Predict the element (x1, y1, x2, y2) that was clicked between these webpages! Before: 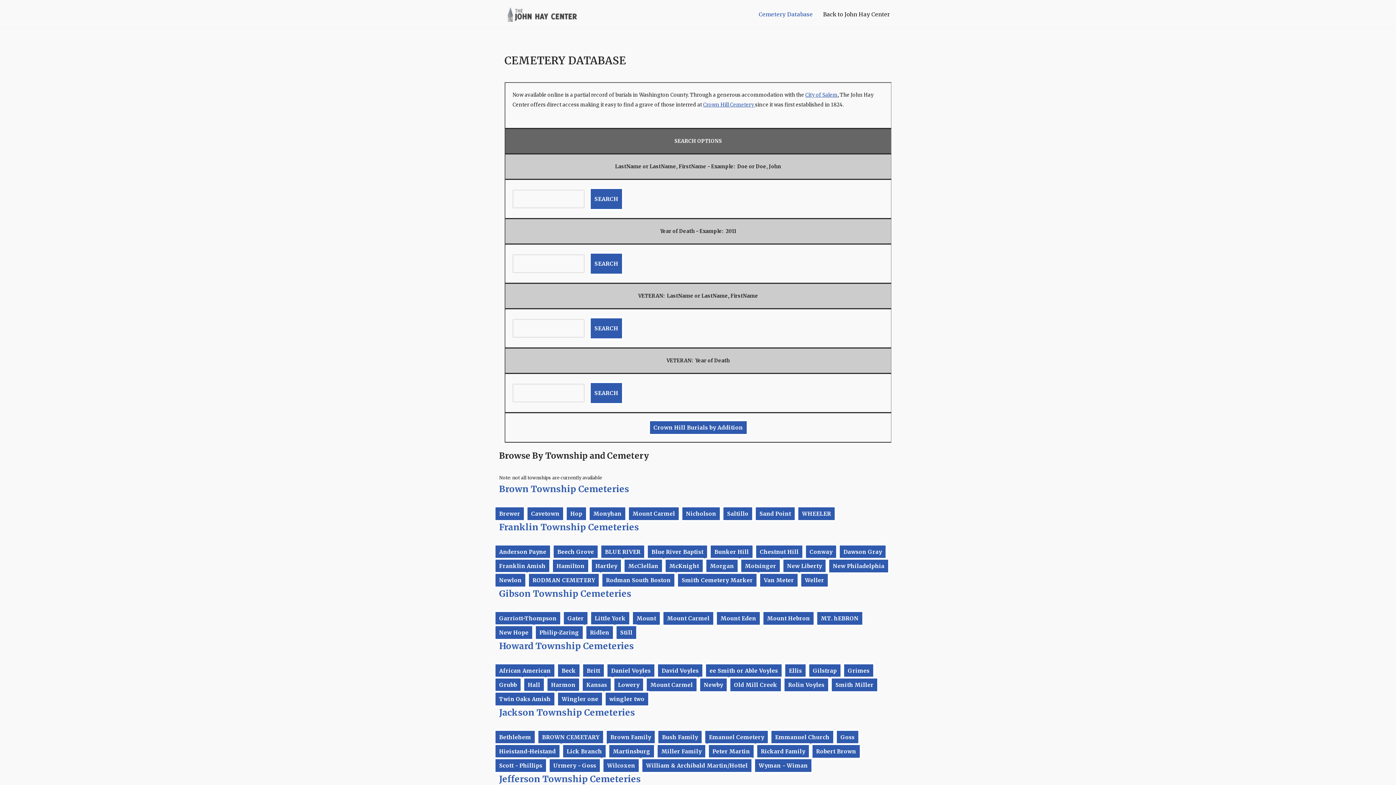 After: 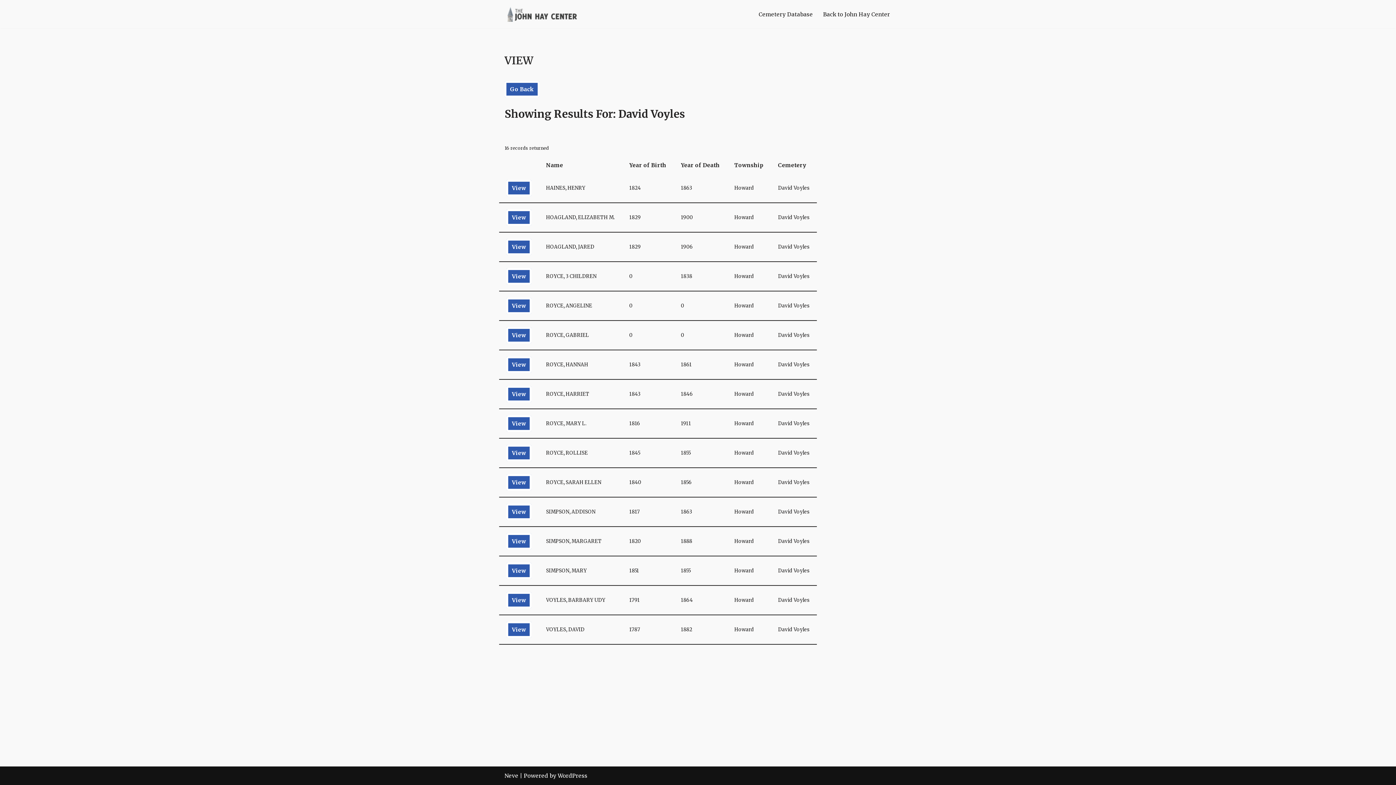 Action: label: David Voyles bbox: (656, 662, 704, 679)